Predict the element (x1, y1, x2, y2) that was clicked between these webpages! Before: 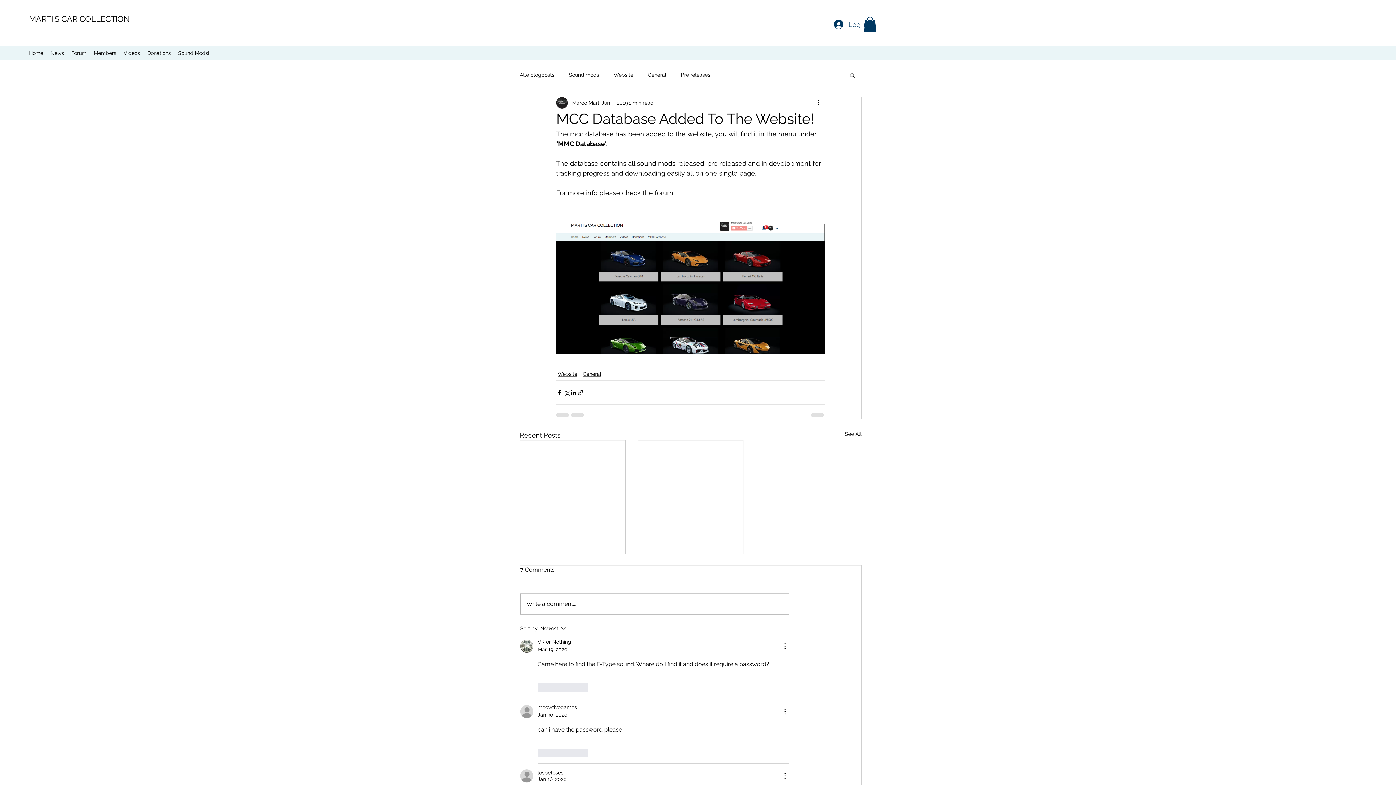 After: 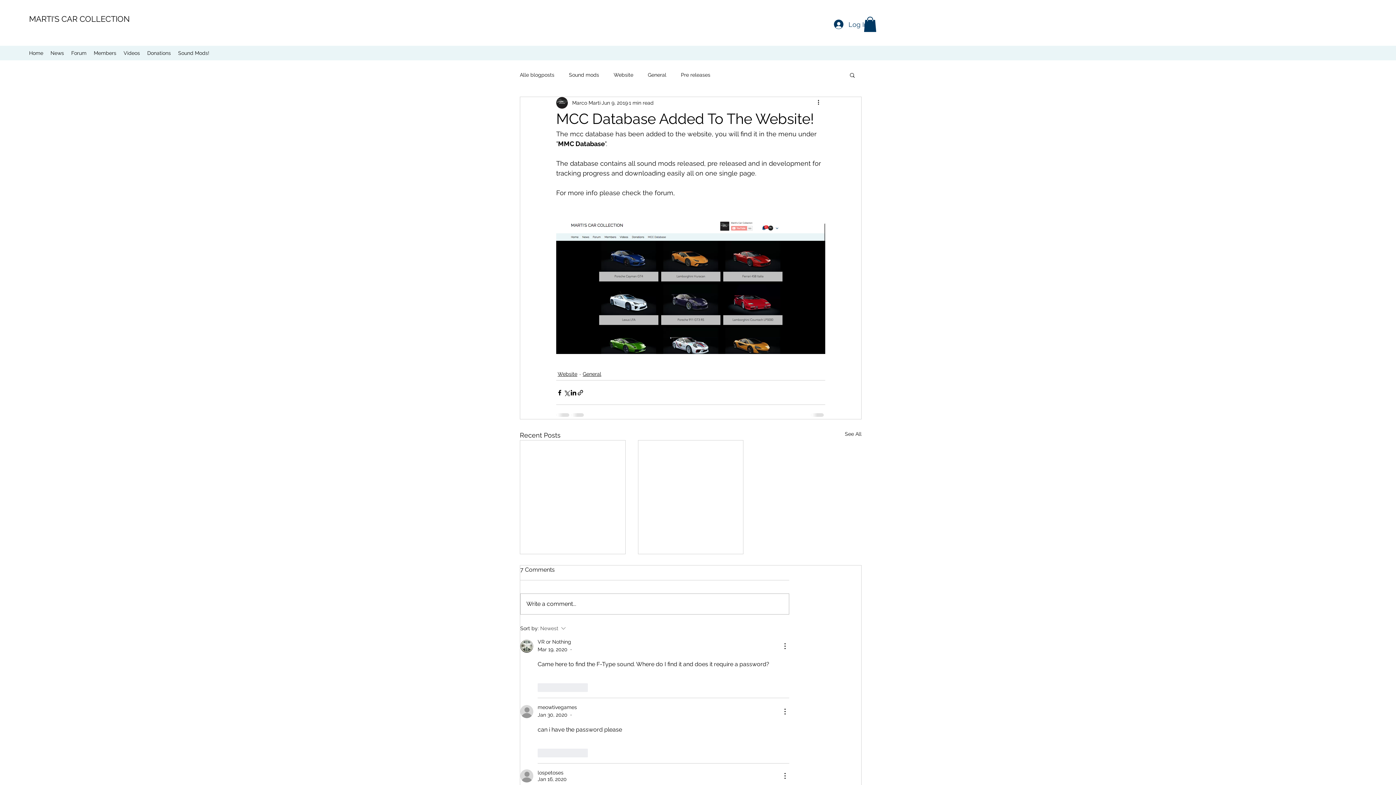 Action: bbox: (520, 624, 622, 632) label: Sort by:
Newest